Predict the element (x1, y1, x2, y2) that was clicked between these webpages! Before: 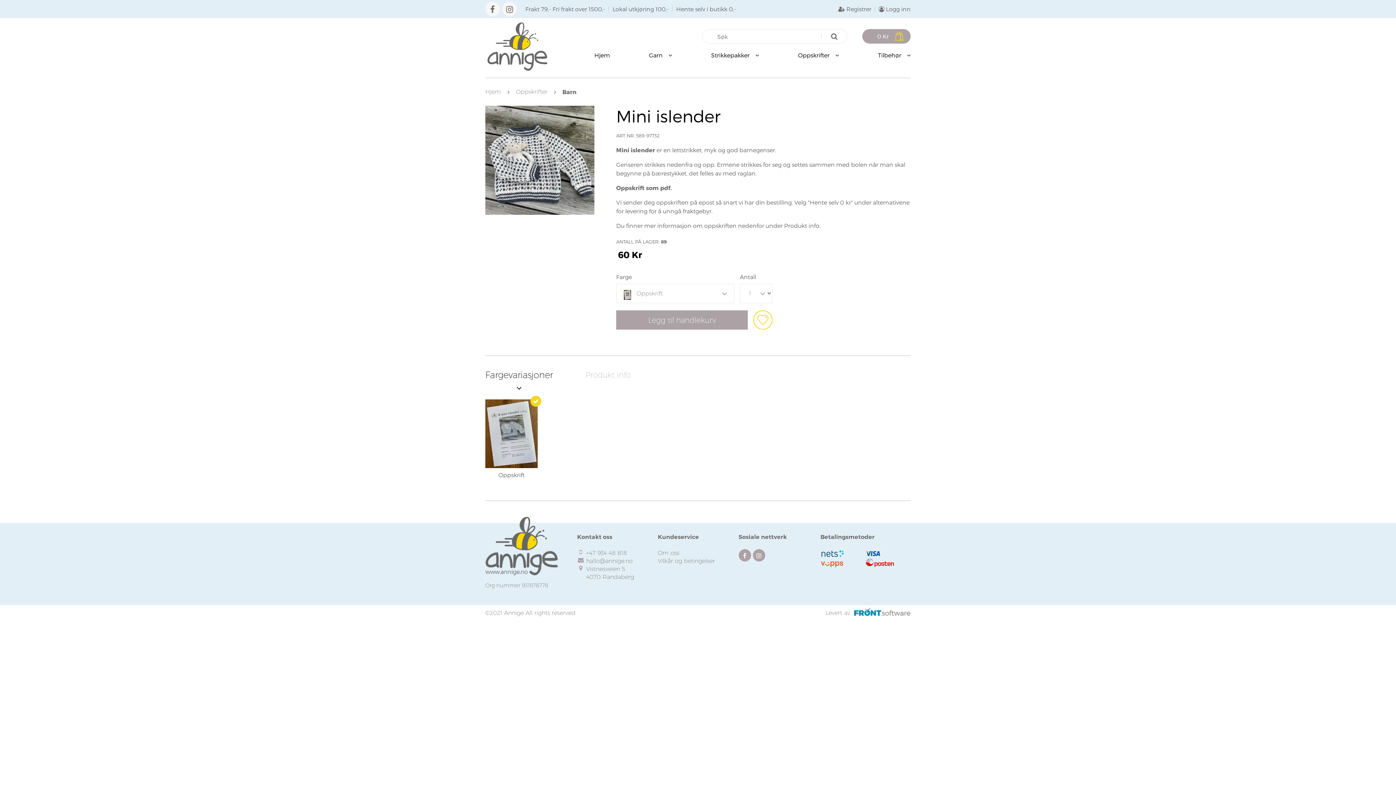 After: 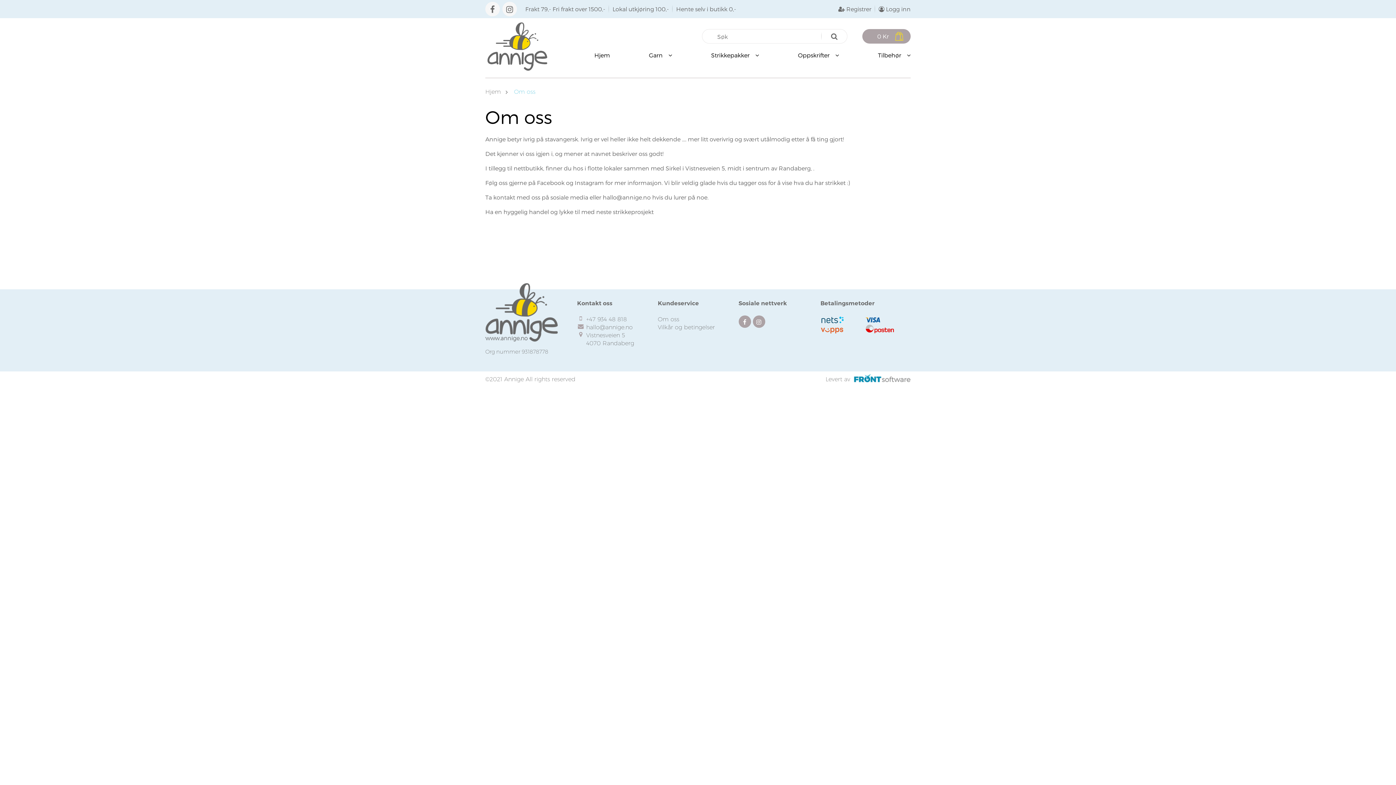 Action: bbox: (658, 549, 679, 556) label: Om oss